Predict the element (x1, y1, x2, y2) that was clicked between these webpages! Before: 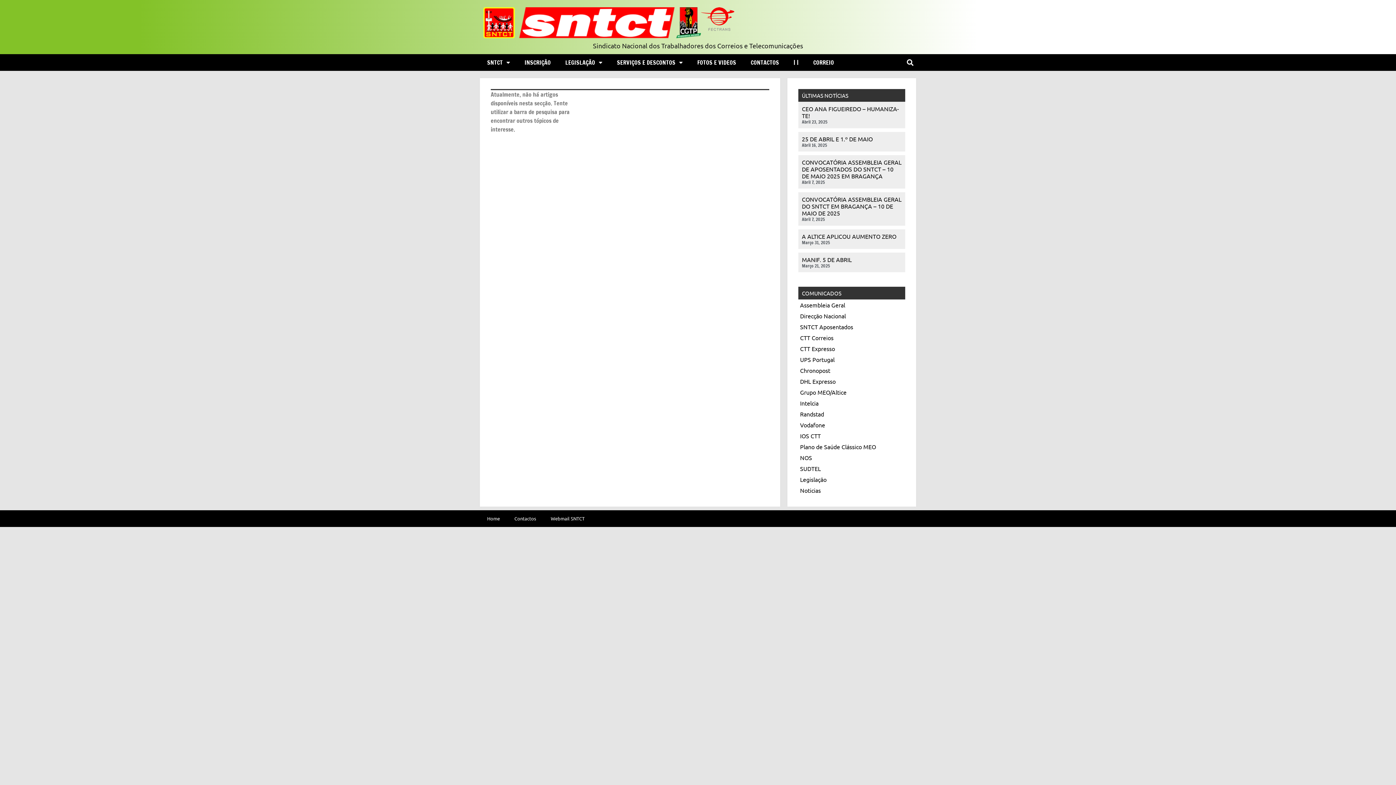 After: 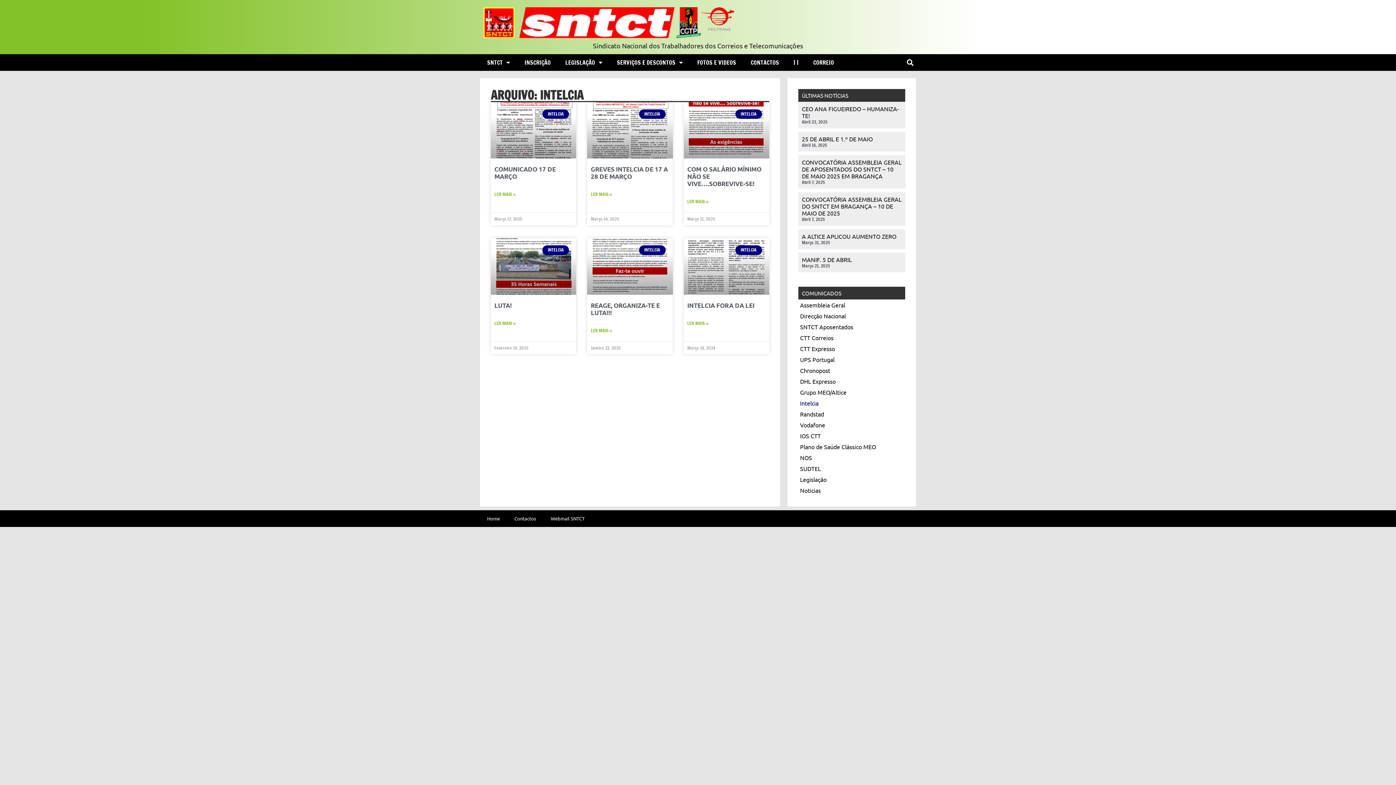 Action: label: Intelcia bbox: (798, 397, 905, 408)